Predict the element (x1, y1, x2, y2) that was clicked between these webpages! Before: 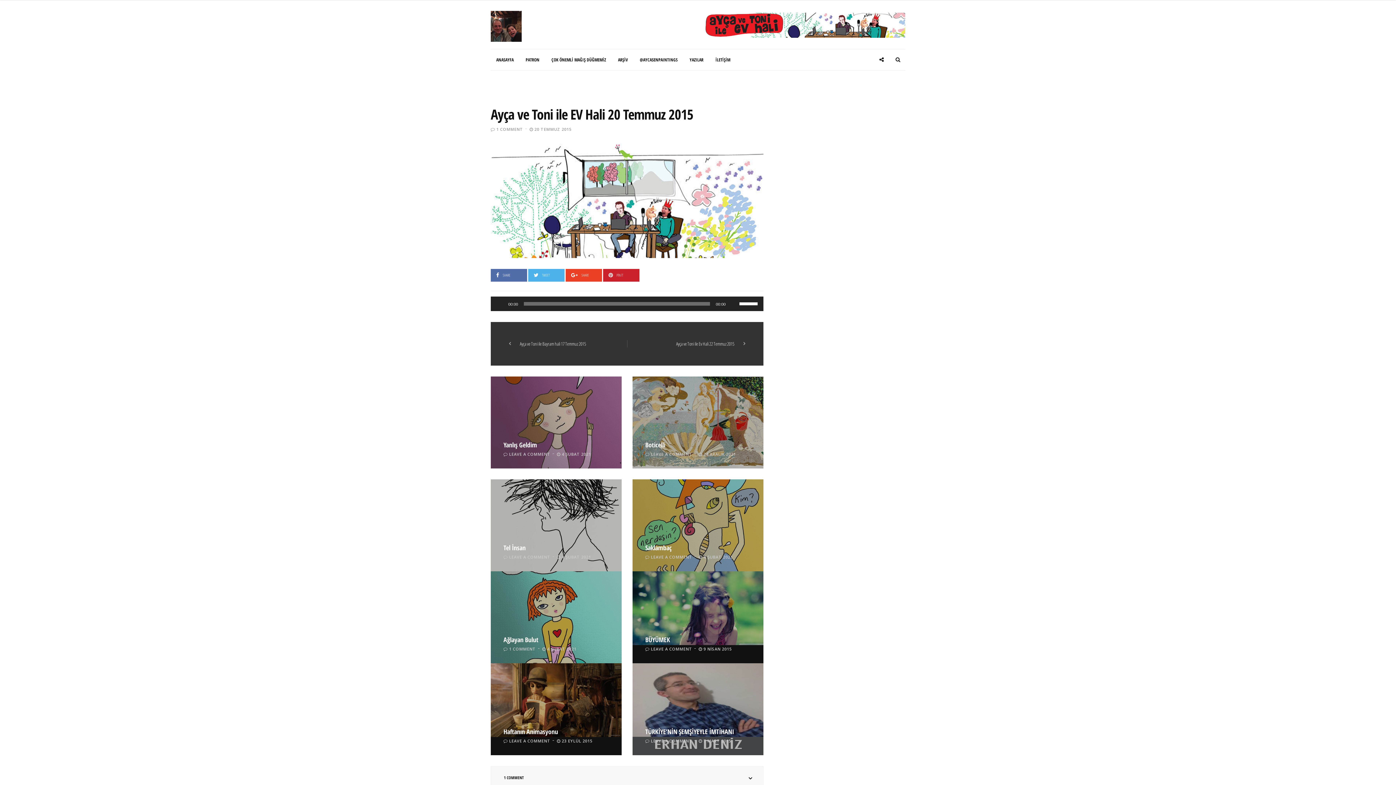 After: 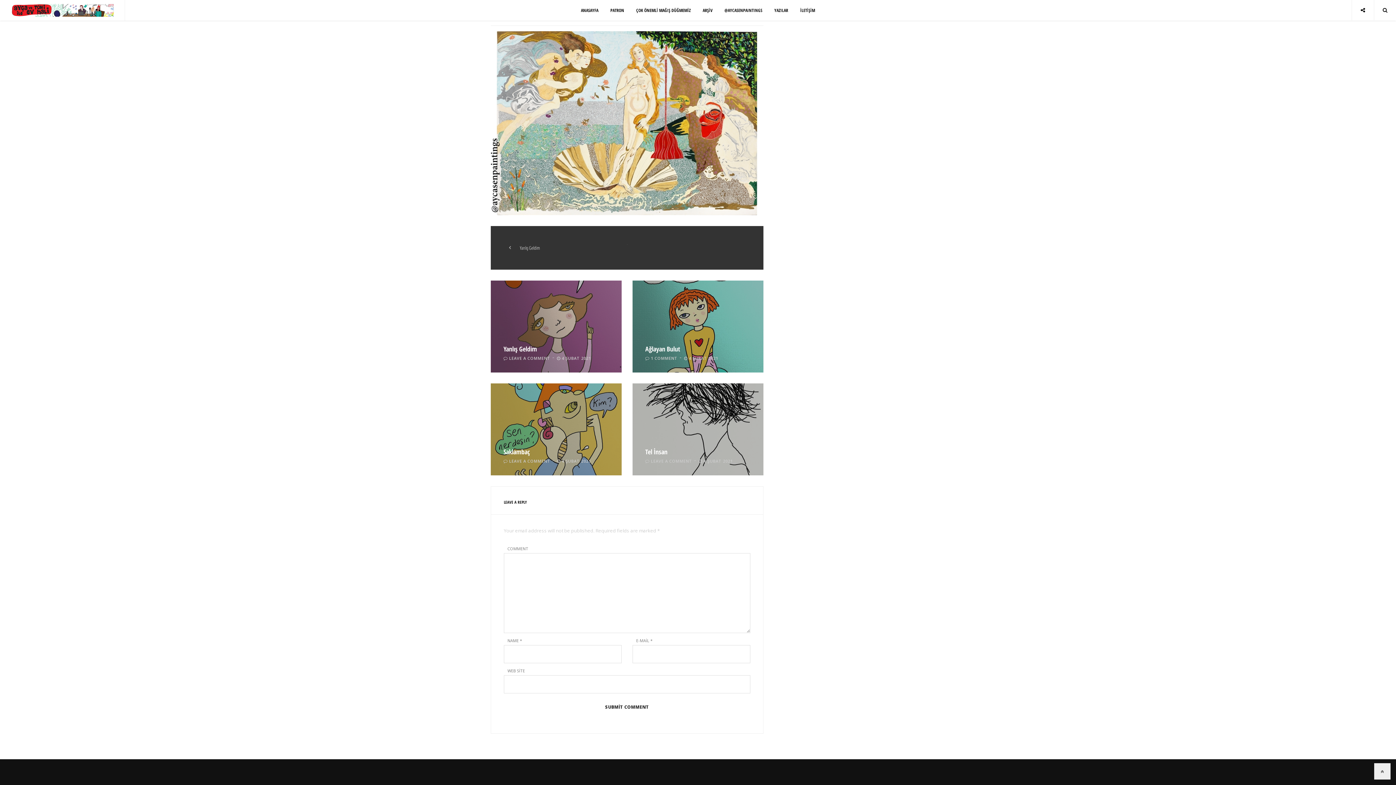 Action: bbox: (651, 451, 692, 457) label: LEAVE A COMMENT